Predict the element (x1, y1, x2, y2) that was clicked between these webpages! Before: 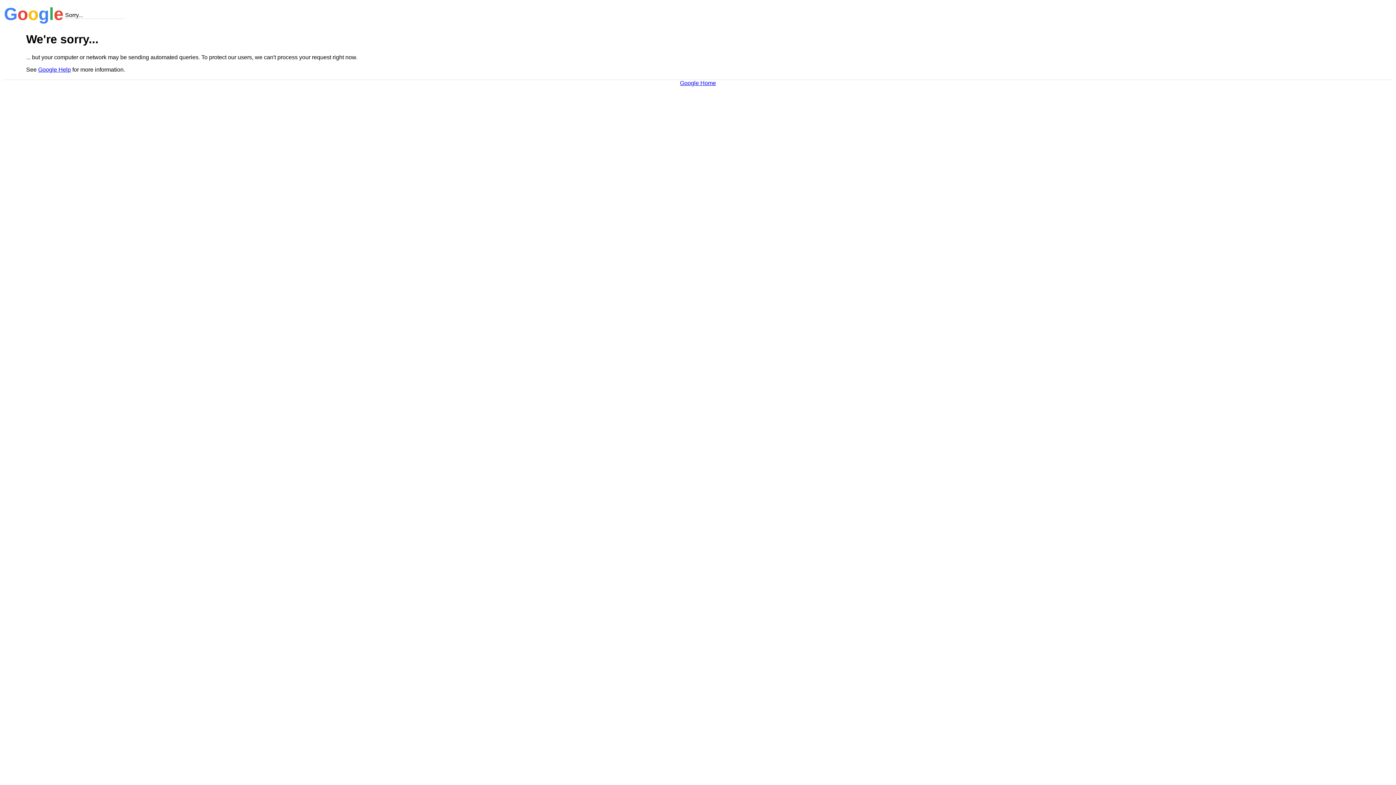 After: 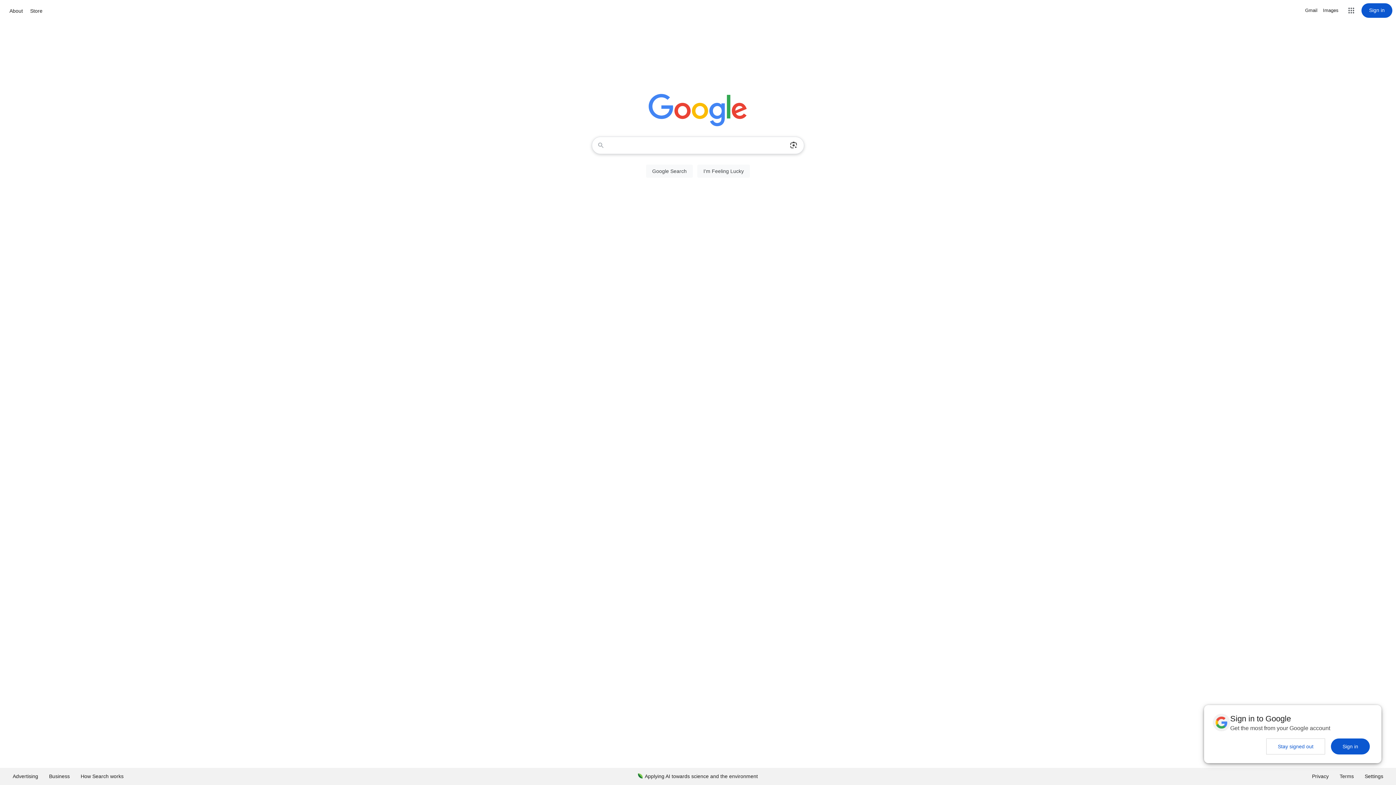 Action: bbox: (680, 79, 716, 86) label: Google Home